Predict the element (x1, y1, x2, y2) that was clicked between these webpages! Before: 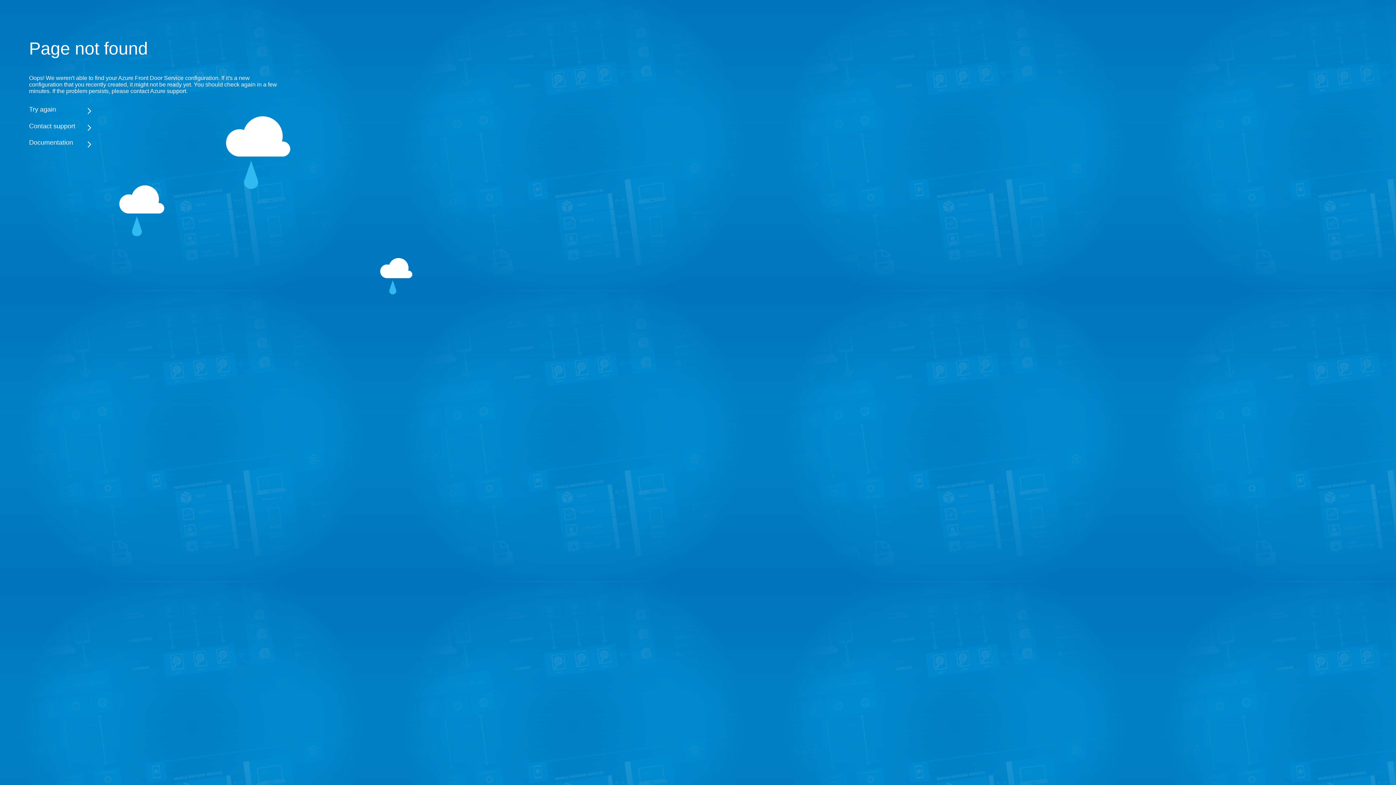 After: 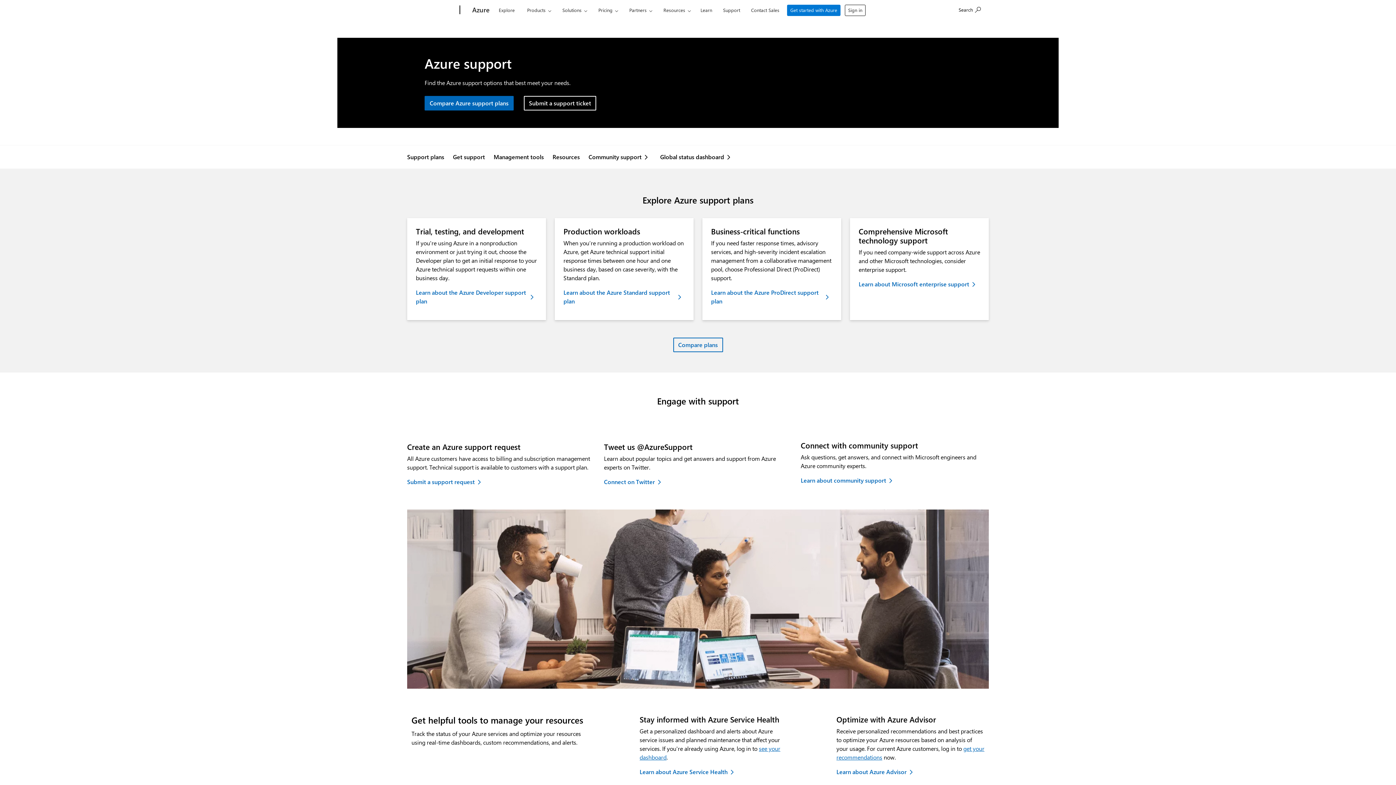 Action: label: Contact support bbox: (29, 122, 283, 130)